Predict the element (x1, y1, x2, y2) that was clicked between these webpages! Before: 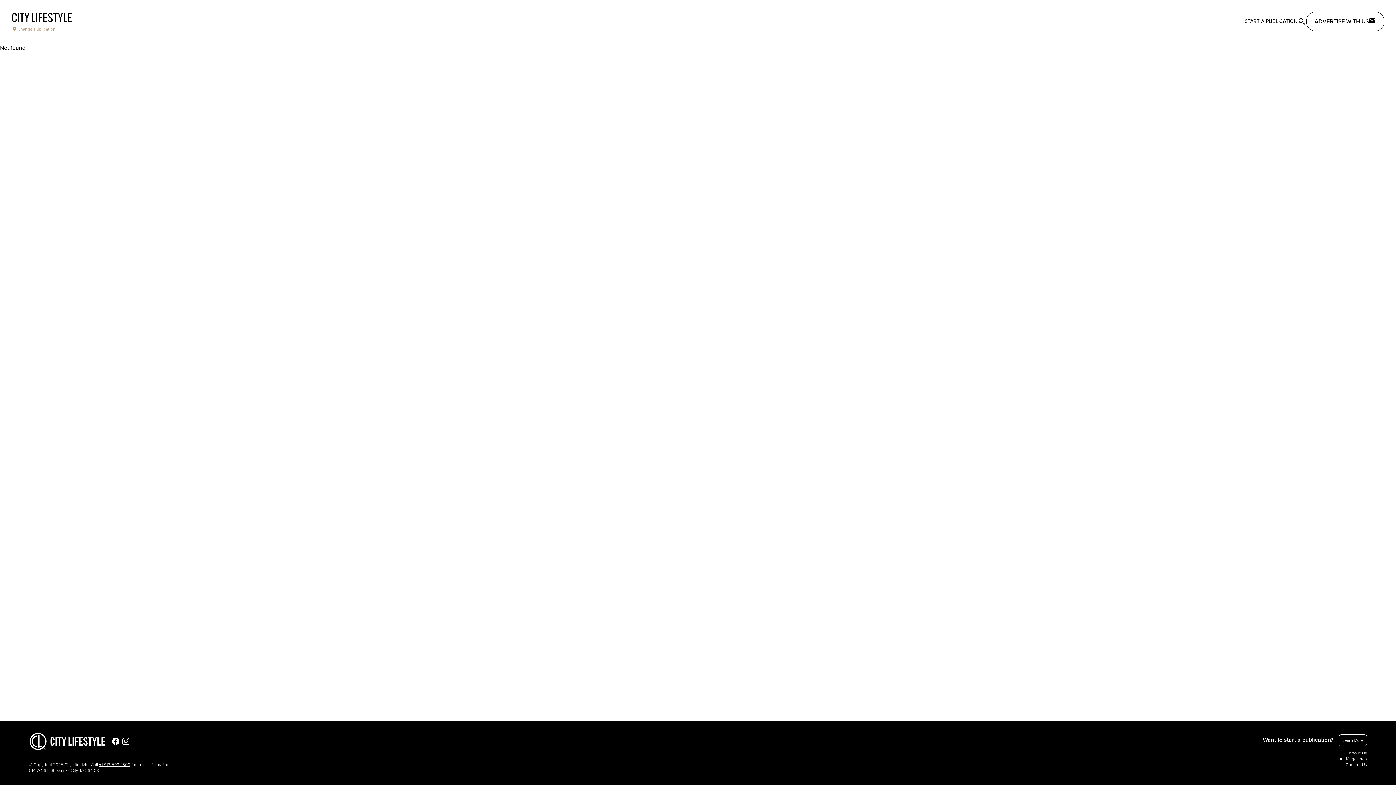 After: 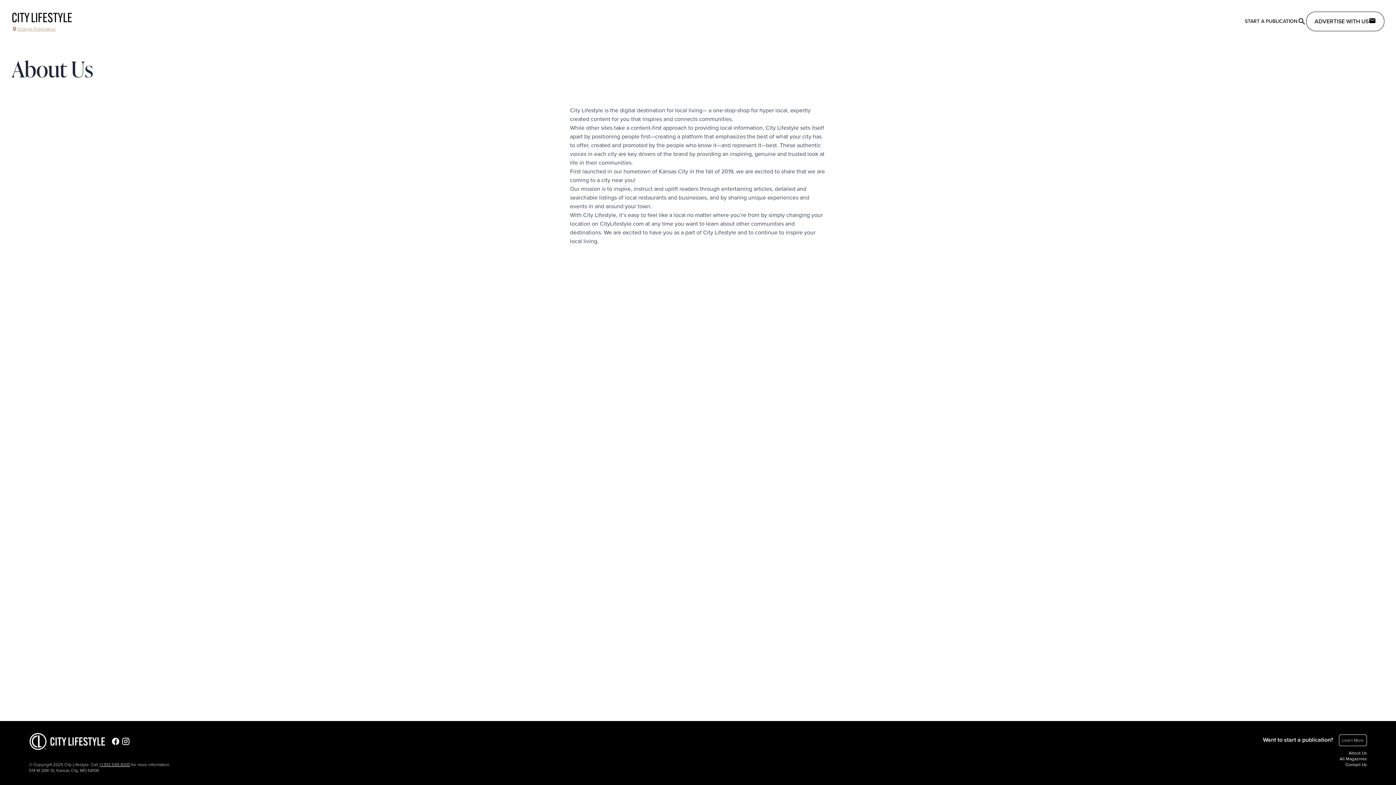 Action: bbox: (1349, 750, 1367, 756) label: About Us